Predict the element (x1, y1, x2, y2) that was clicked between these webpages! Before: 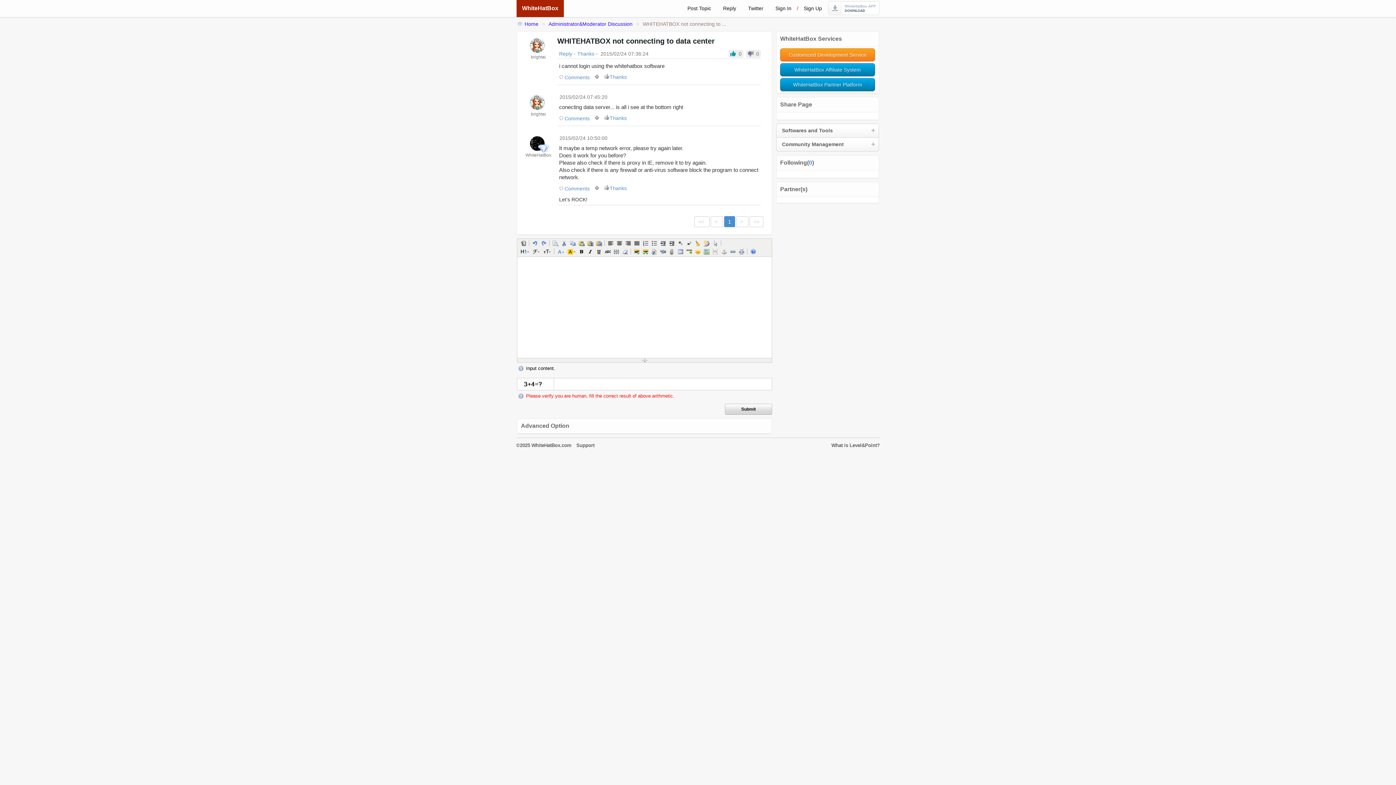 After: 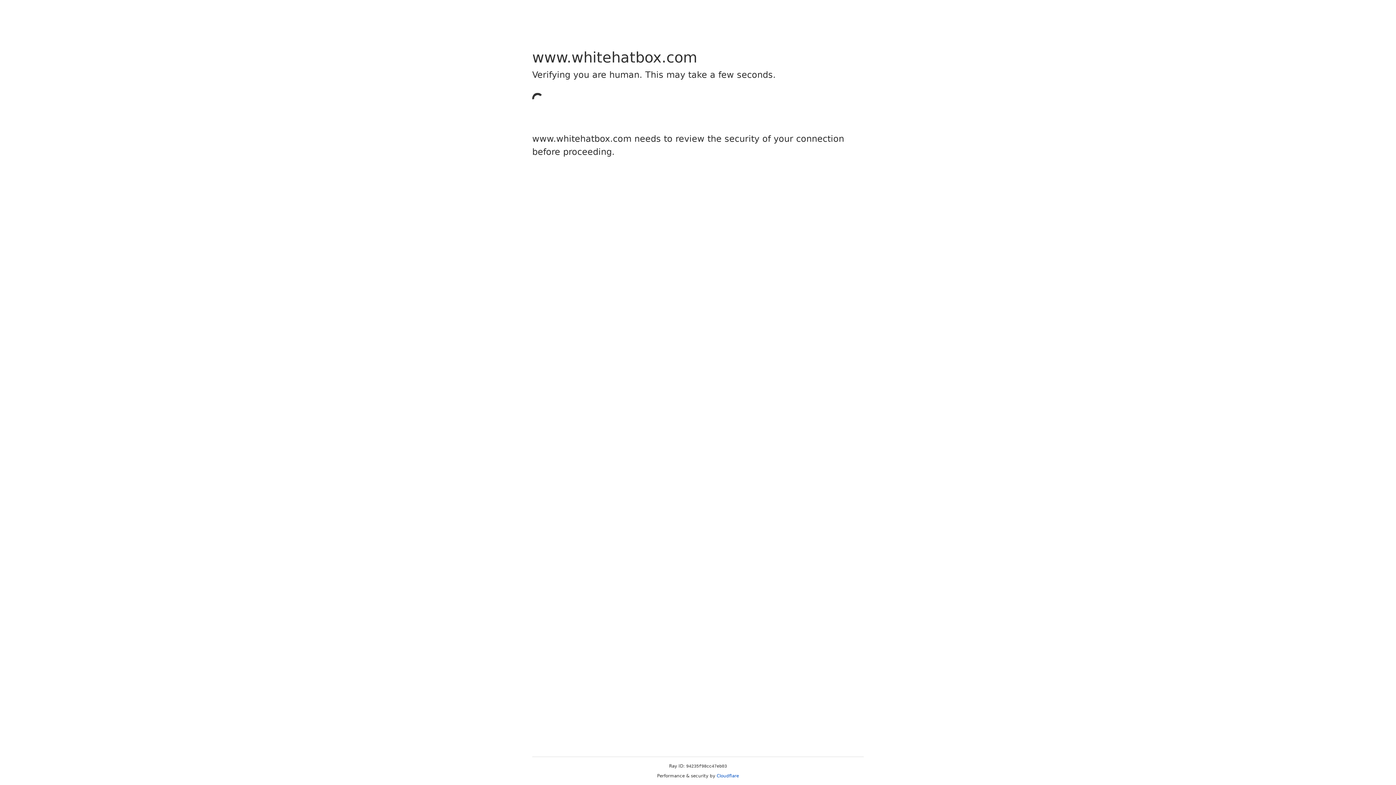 Action: bbox: (548, 21, 632, 26) label: Administrator&Moderator Discussion